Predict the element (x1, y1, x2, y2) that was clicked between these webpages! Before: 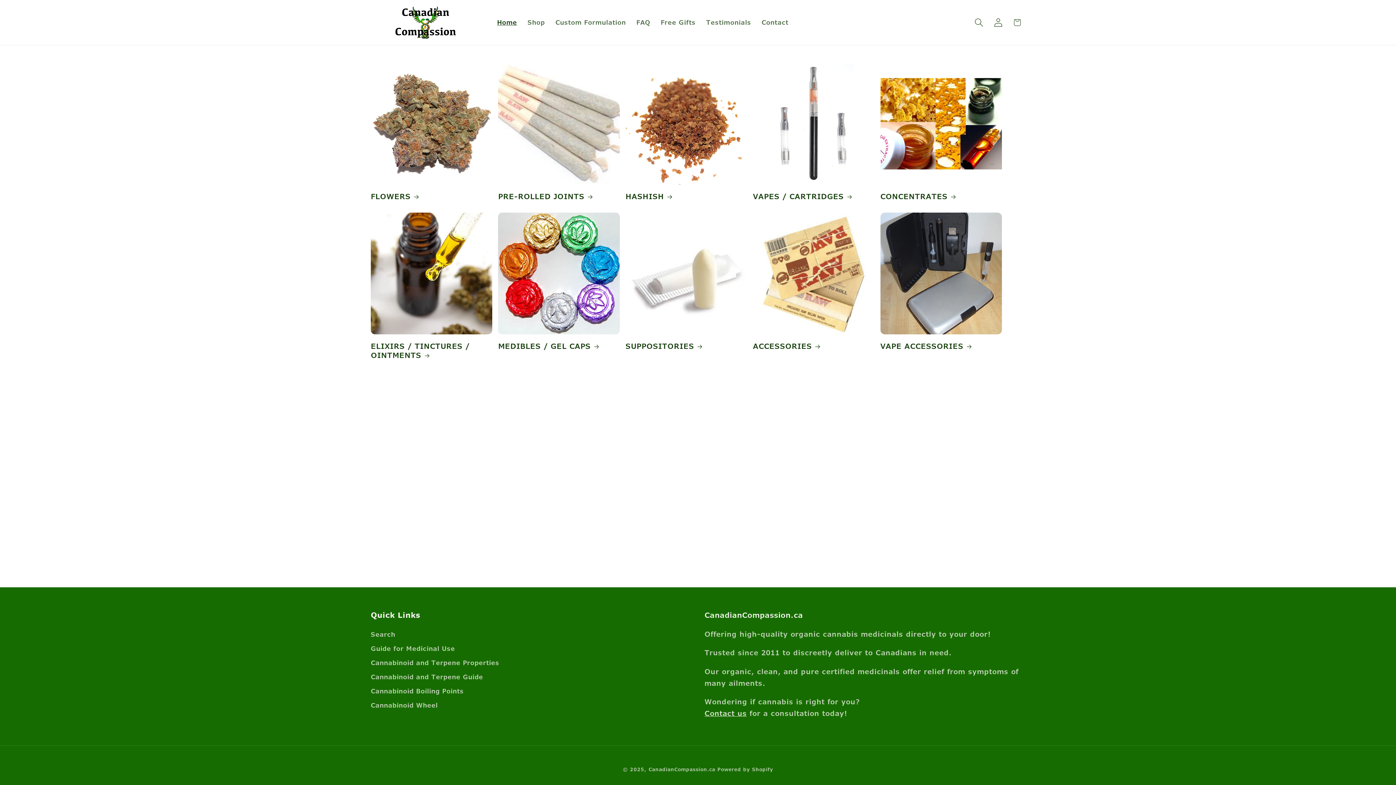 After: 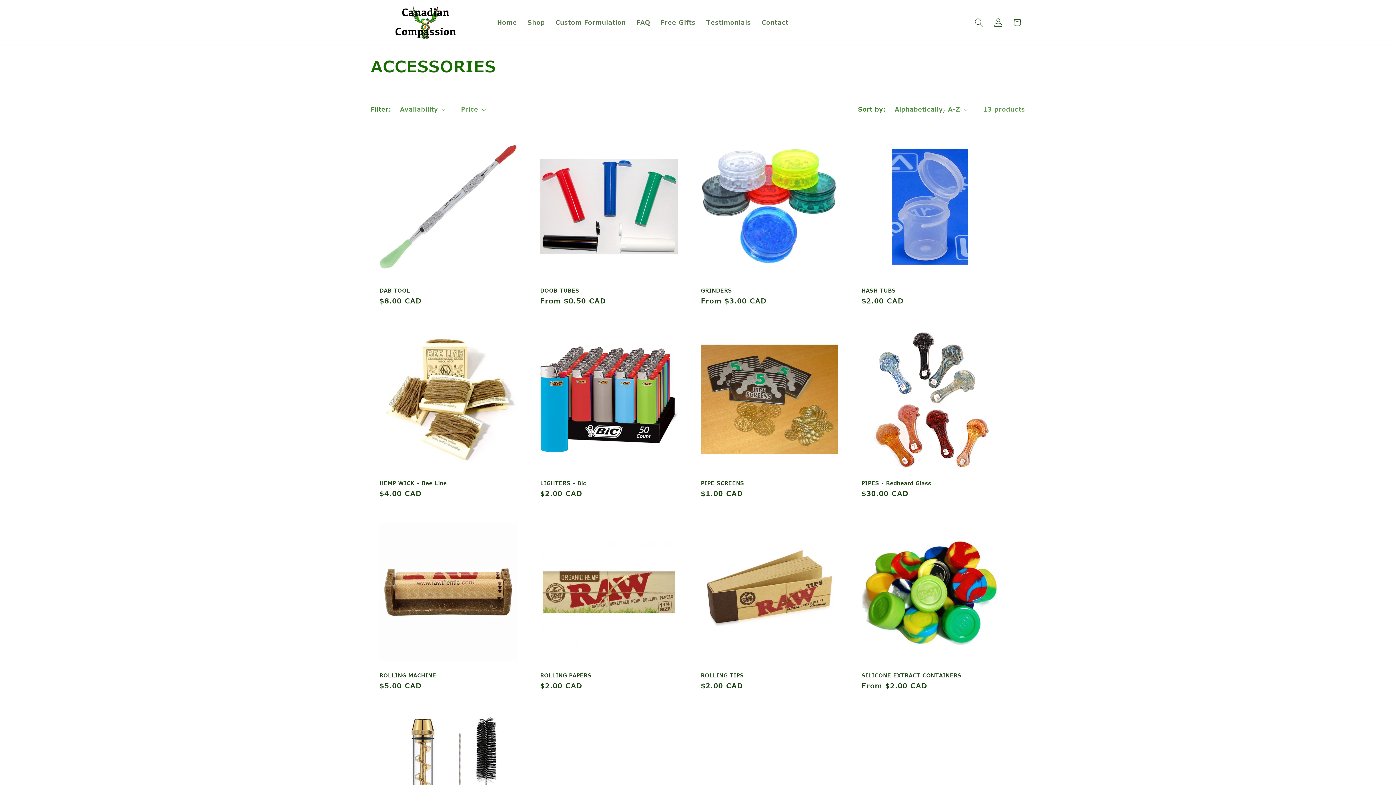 Action: bbox: (753, 341, 874, 350) label: ACCESSORIES